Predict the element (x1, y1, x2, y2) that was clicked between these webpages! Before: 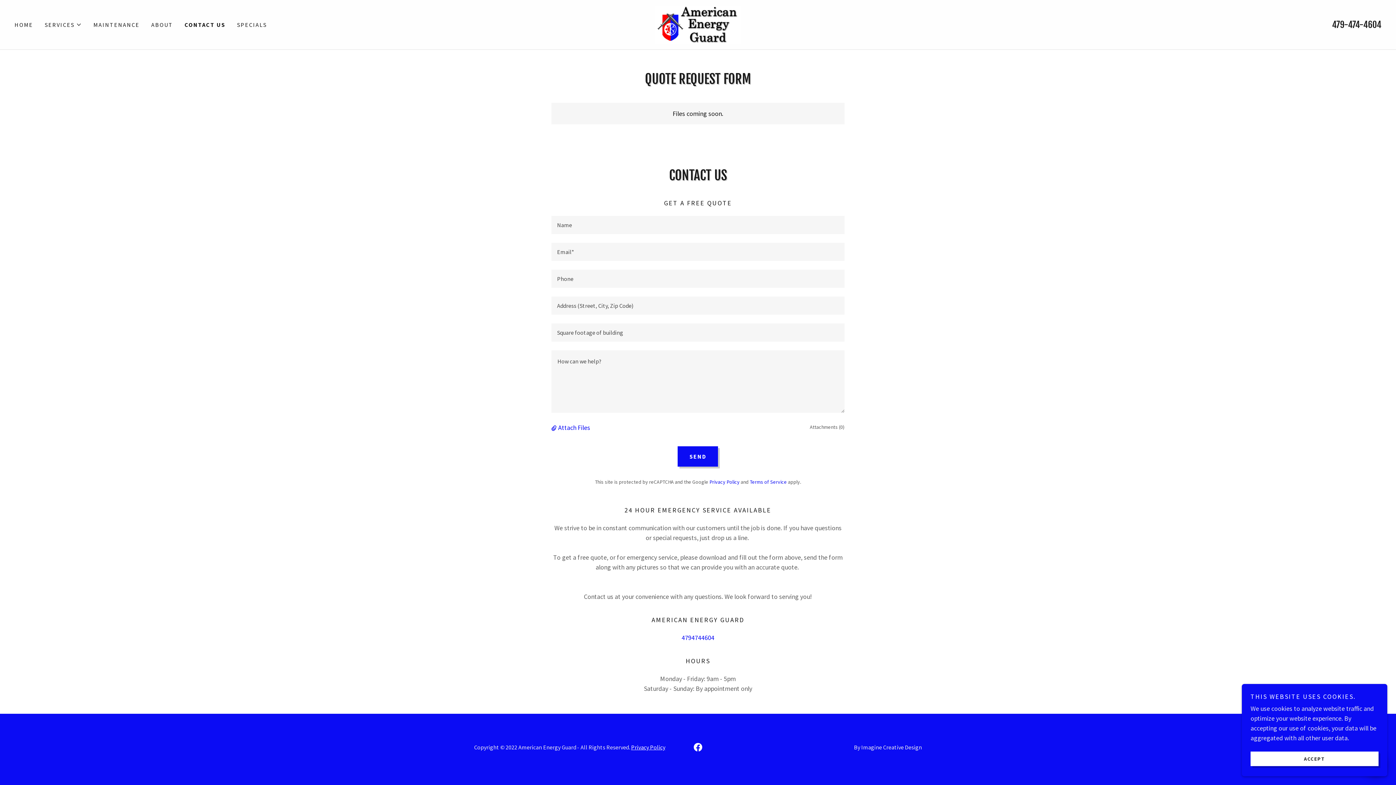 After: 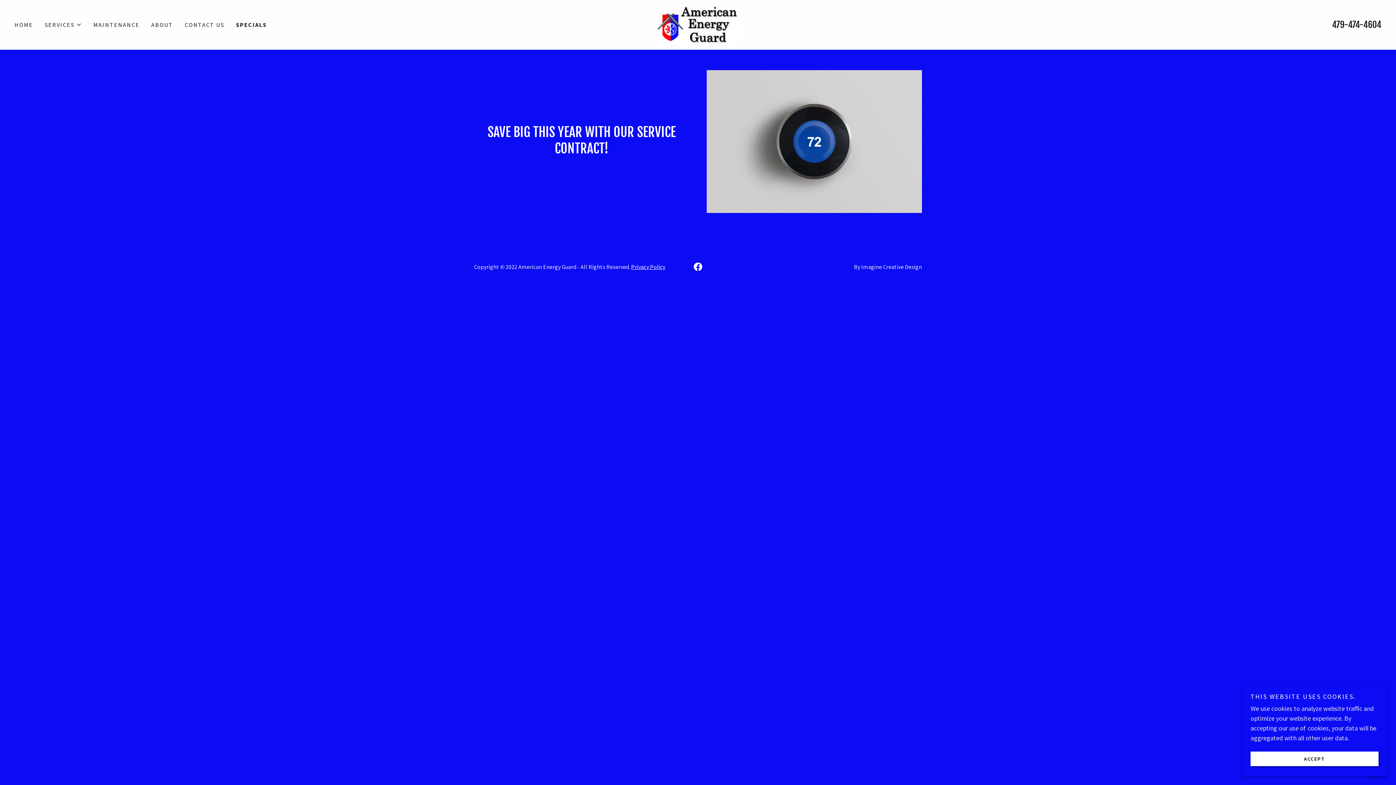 Action: bbox: (234, 18, 269, 31) label: SPECIALS